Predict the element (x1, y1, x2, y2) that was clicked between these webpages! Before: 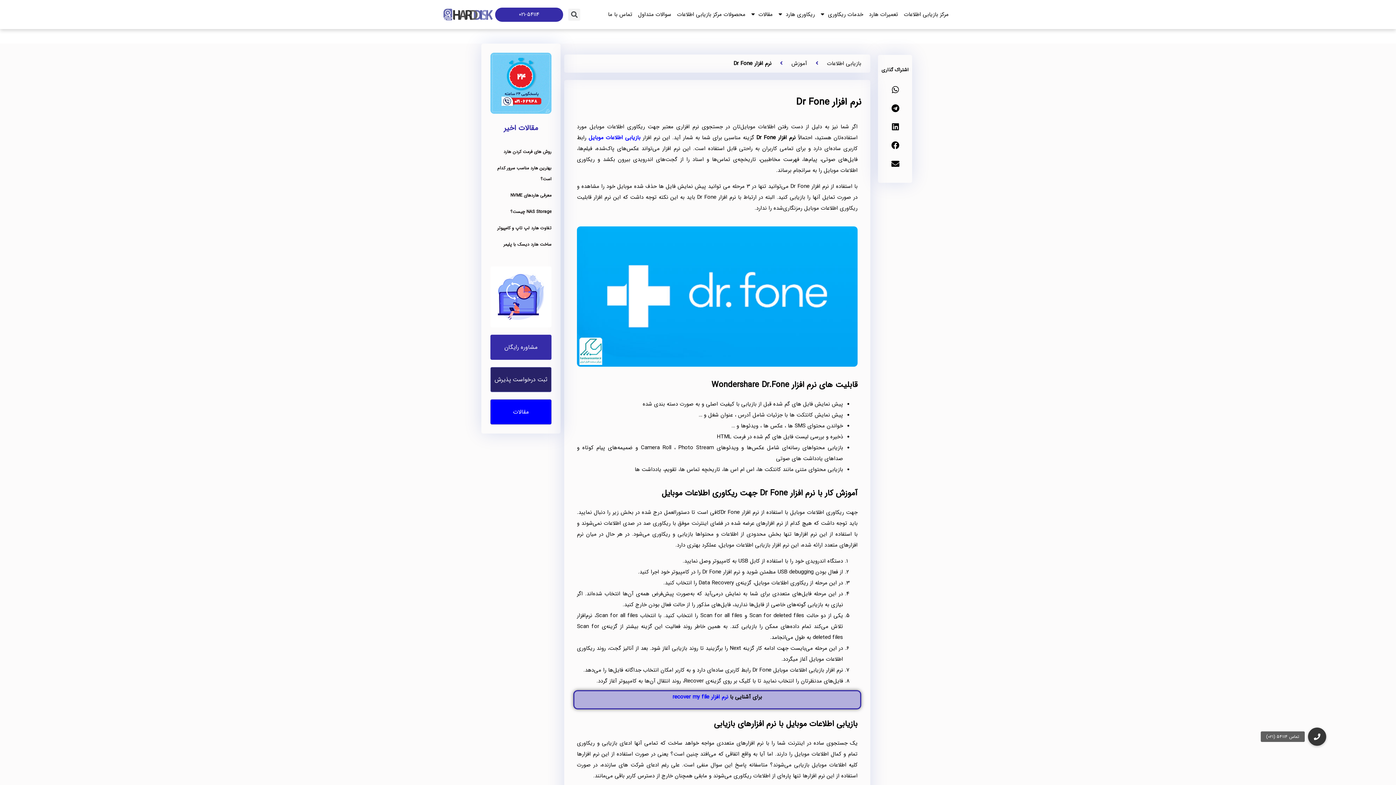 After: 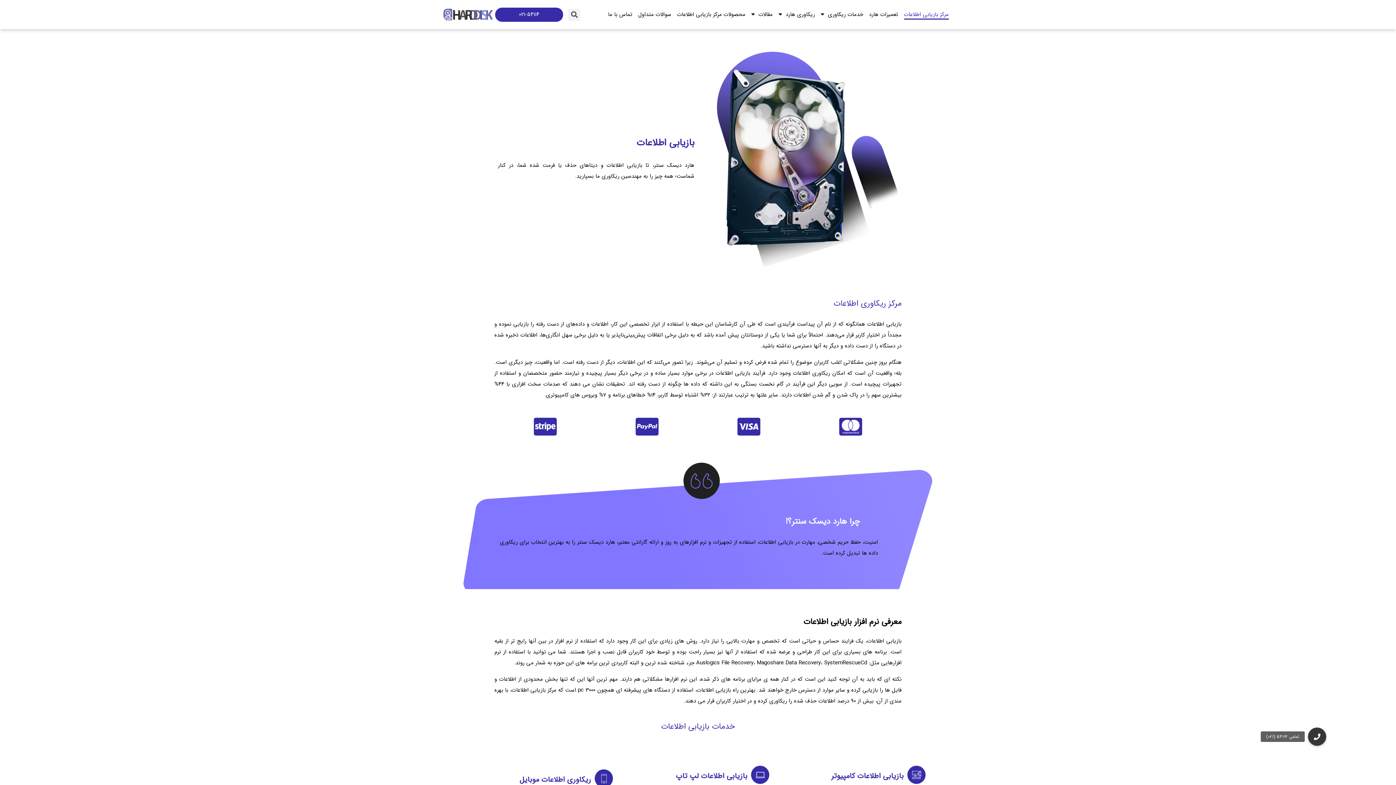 Action: bbox: (443, 8, 493, 20)